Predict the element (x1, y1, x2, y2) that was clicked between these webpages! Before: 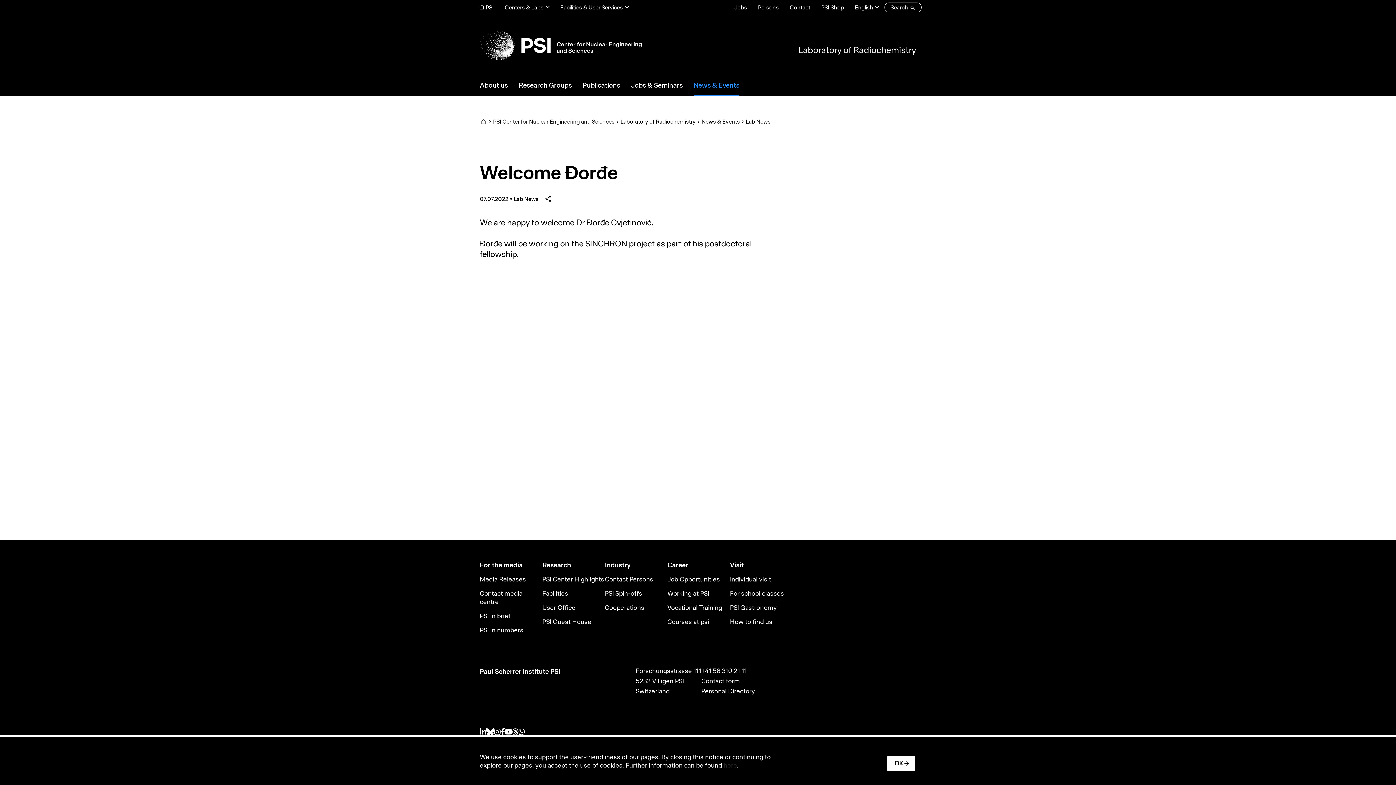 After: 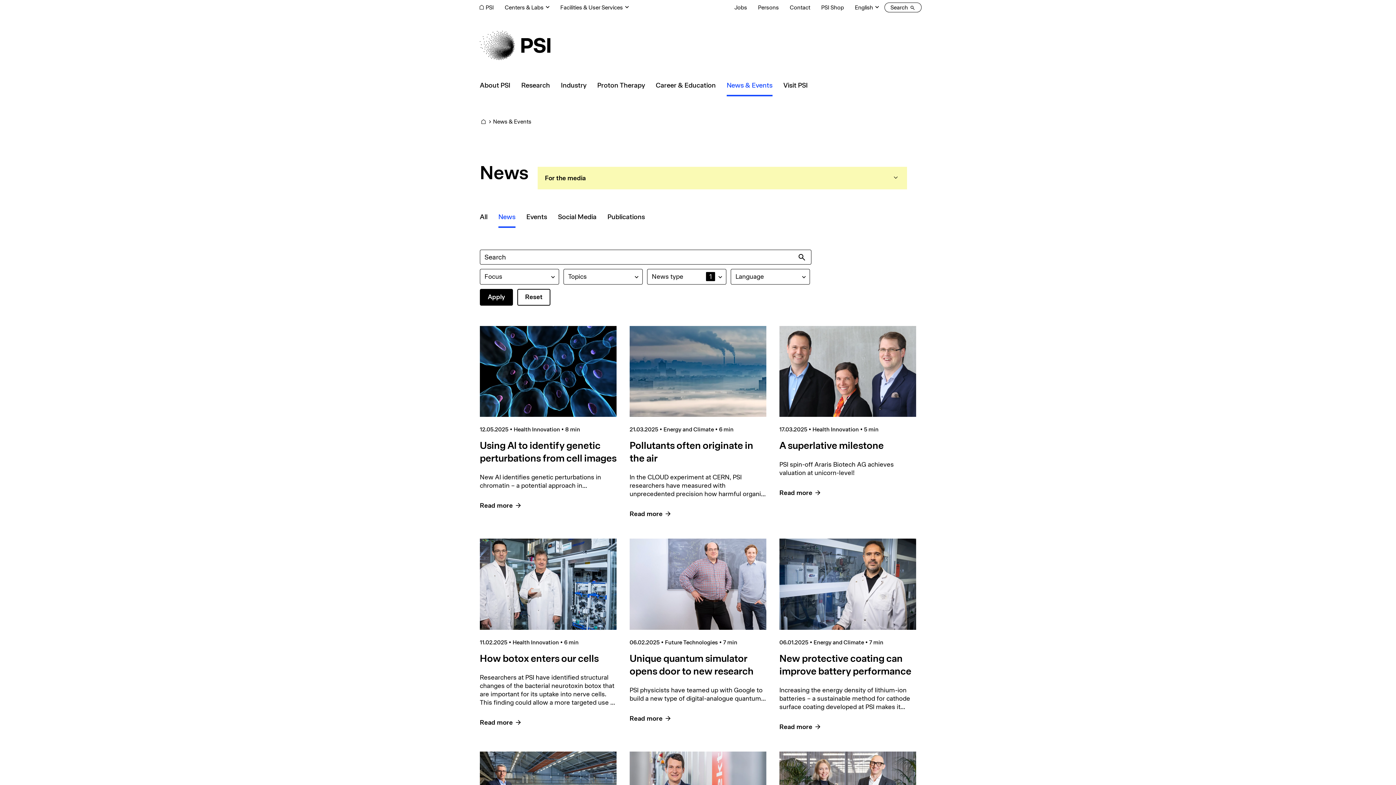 Action: label: Media Releases bbox: (480, 572, 542, 586)